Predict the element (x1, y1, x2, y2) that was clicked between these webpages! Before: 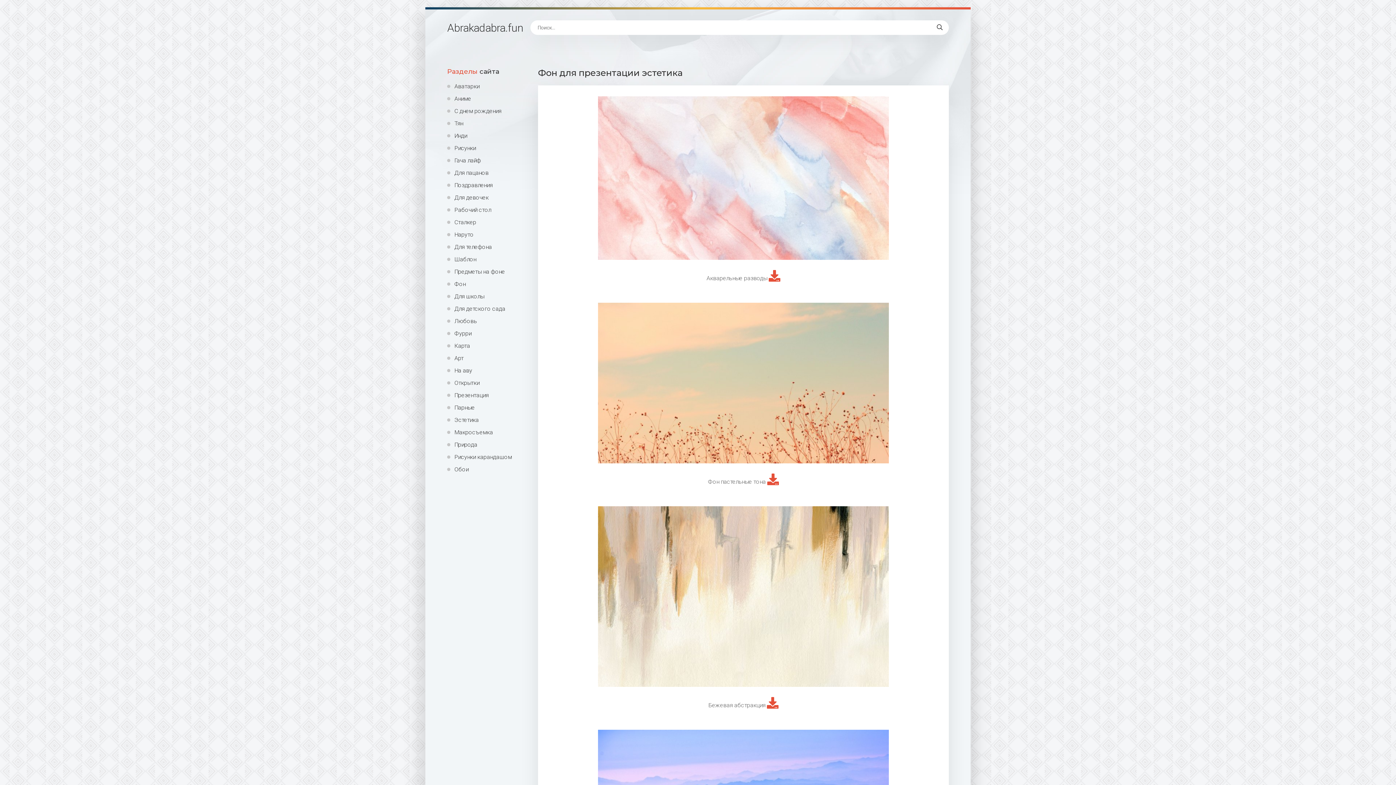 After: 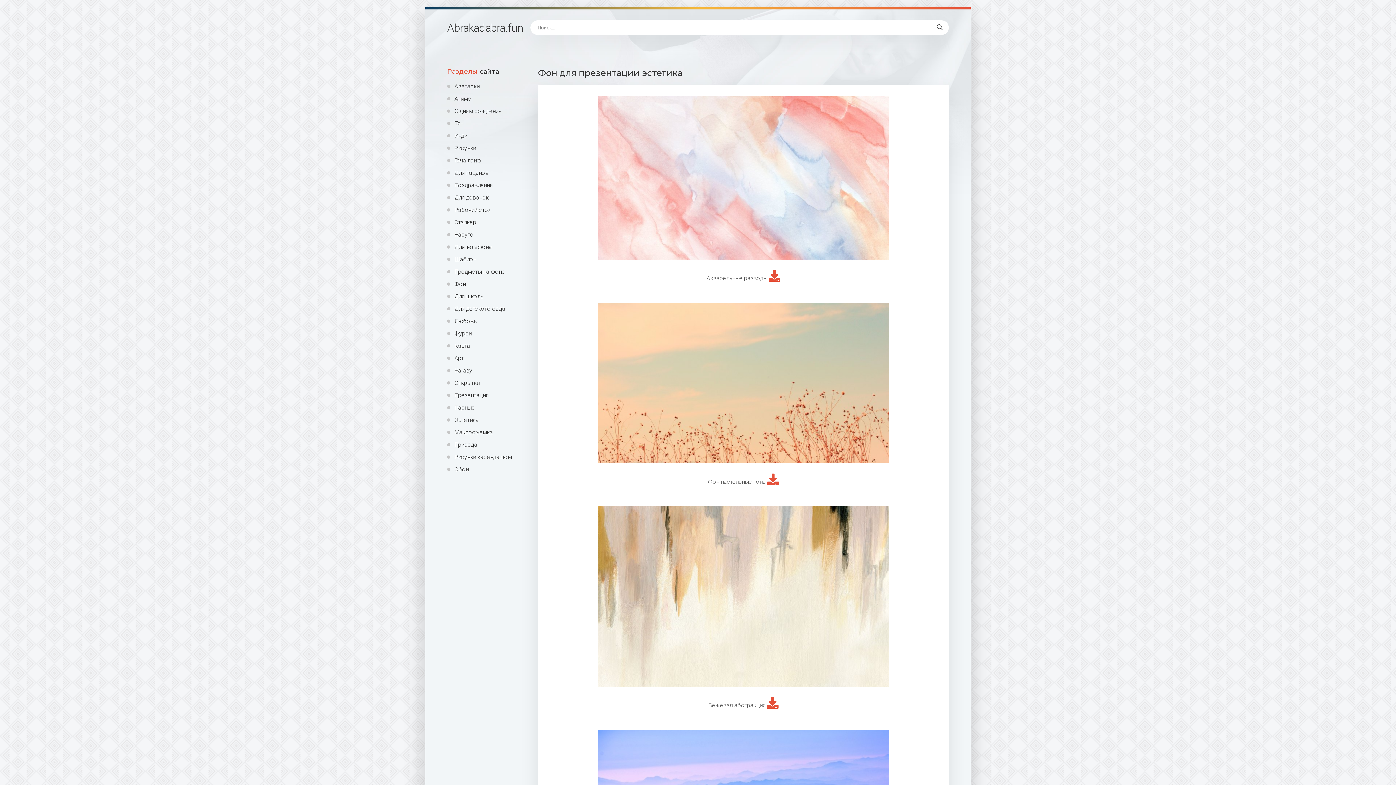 Action: bbox: (767, 478, 779, 485)